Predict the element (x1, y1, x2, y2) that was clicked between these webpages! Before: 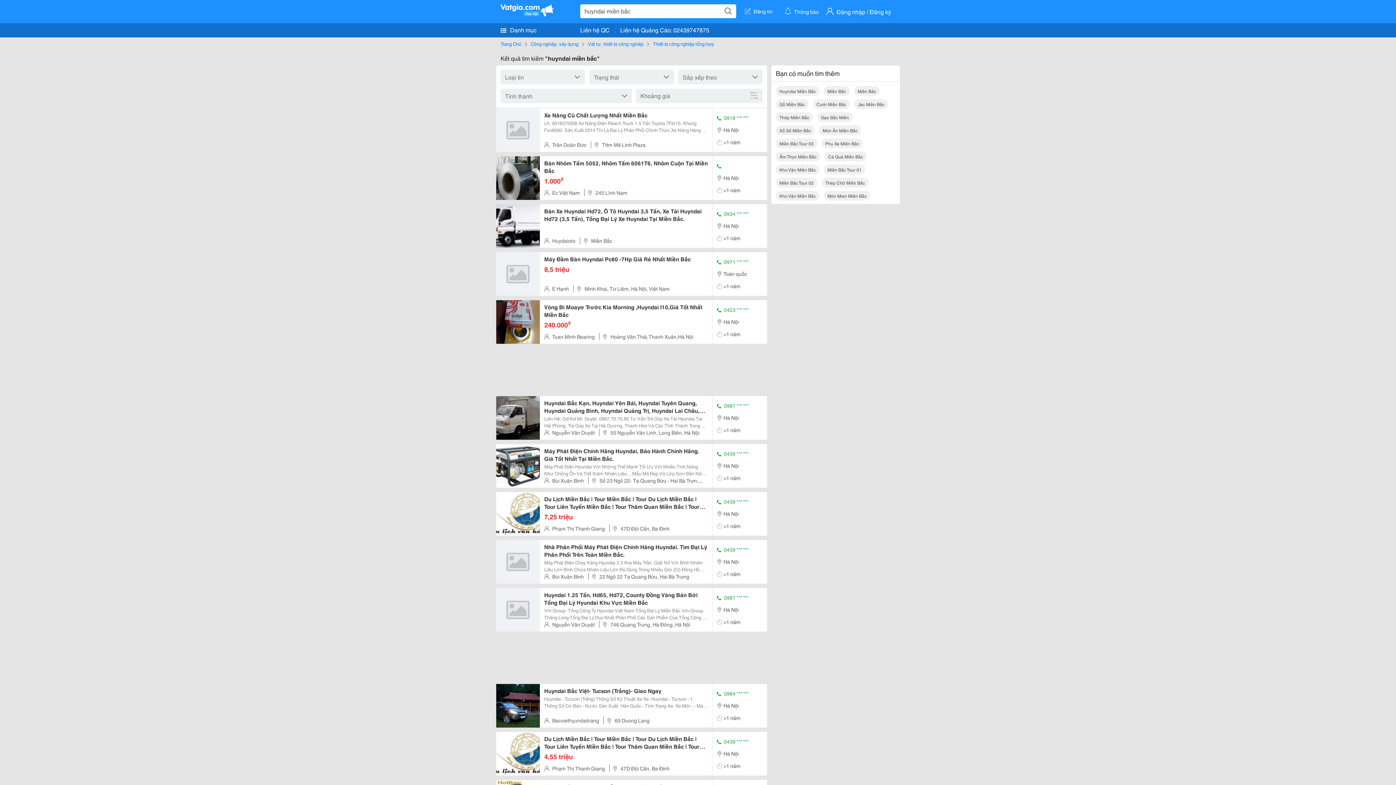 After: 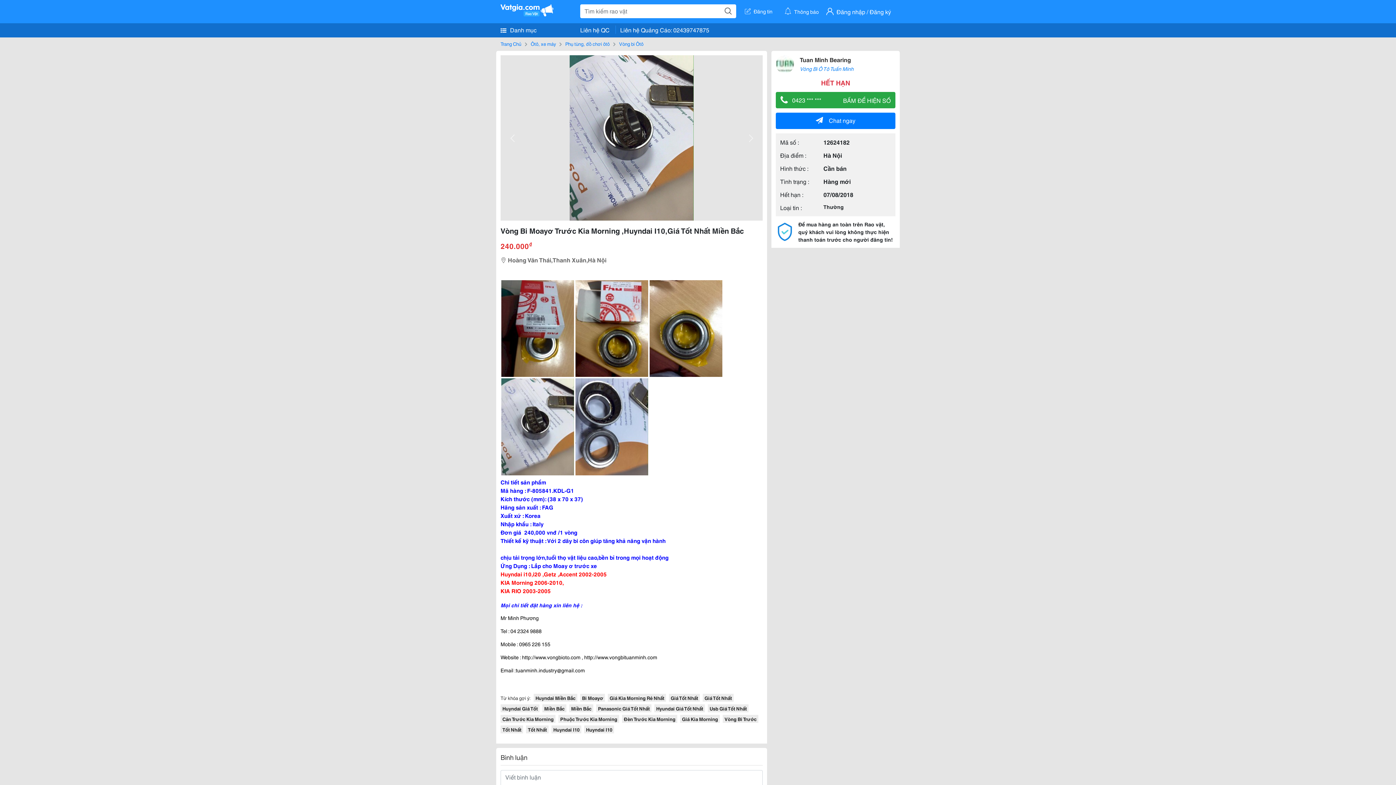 Action: label: Vòng Bi Moayơ Trước Kia Morning ,Huyndai I10,Giá Tốt Nhất Miền Bắc bbox: (544, 303, 708, 318)